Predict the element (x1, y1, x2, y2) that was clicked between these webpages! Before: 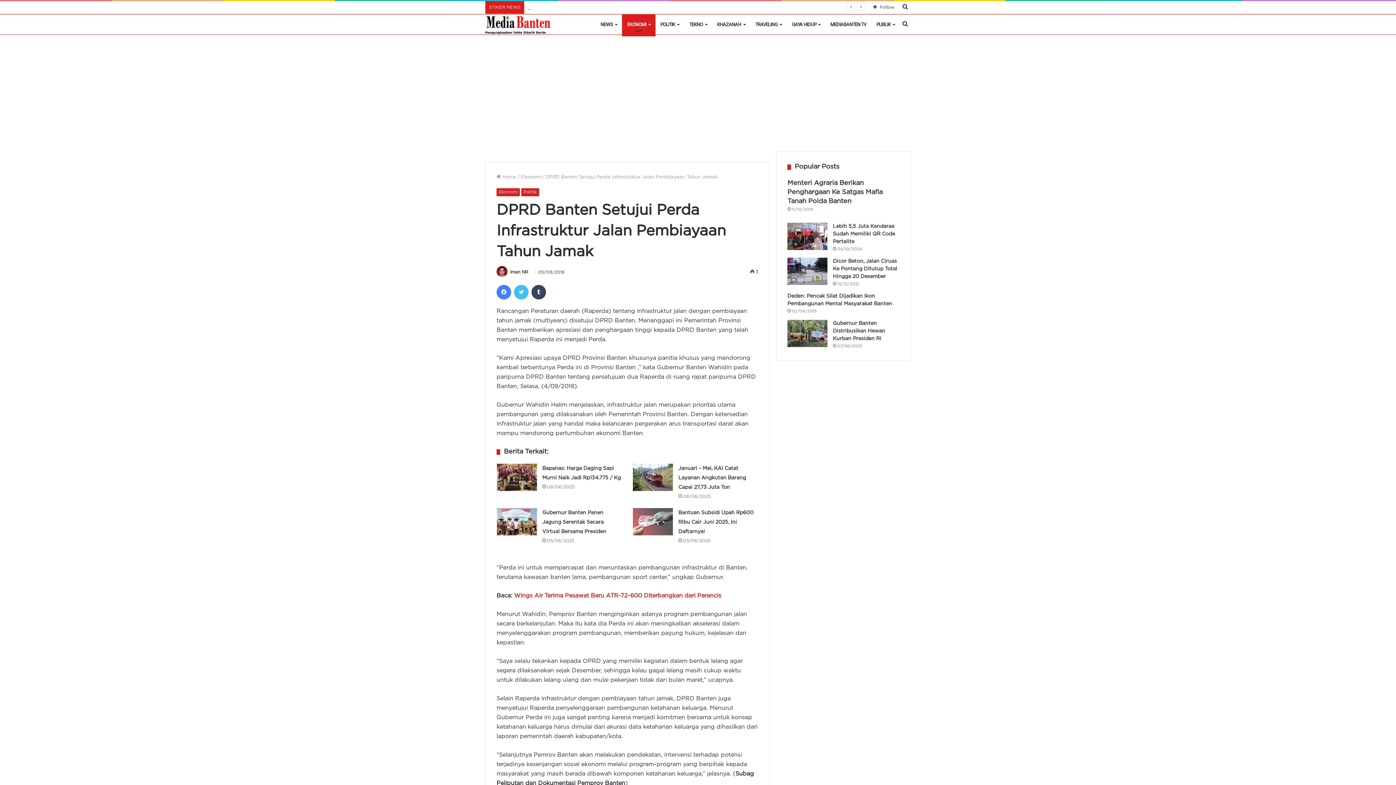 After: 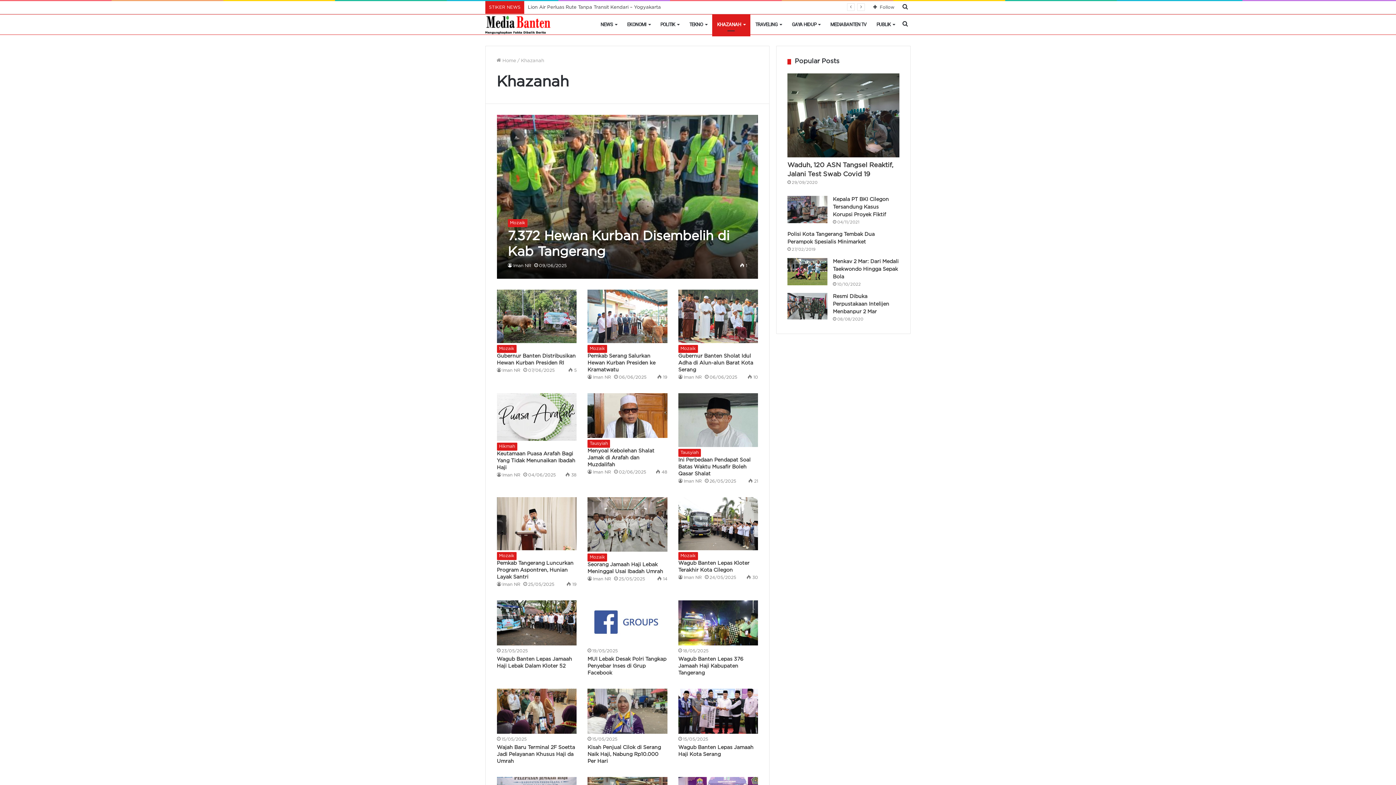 Action: label: KHAZANAH bbox: (712, 14, 750, 34)